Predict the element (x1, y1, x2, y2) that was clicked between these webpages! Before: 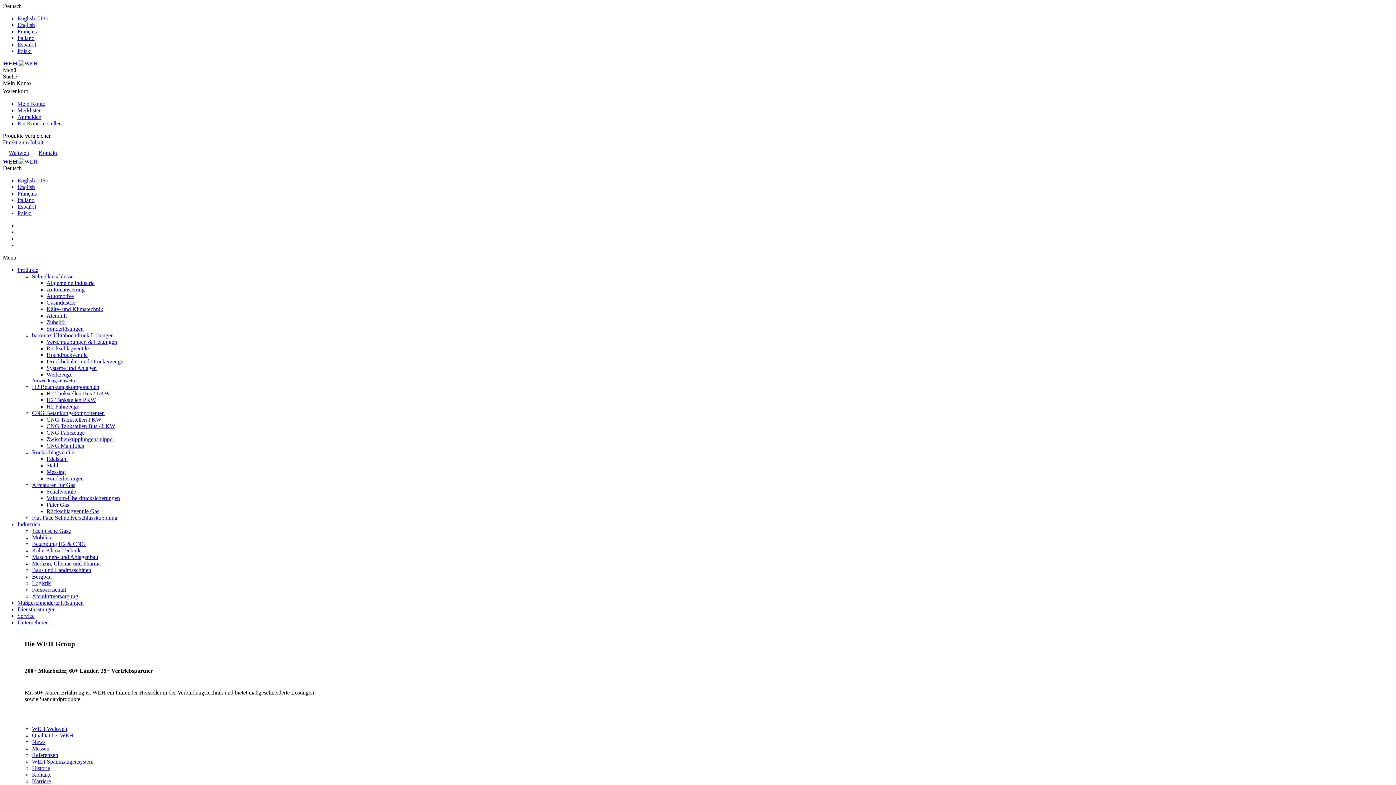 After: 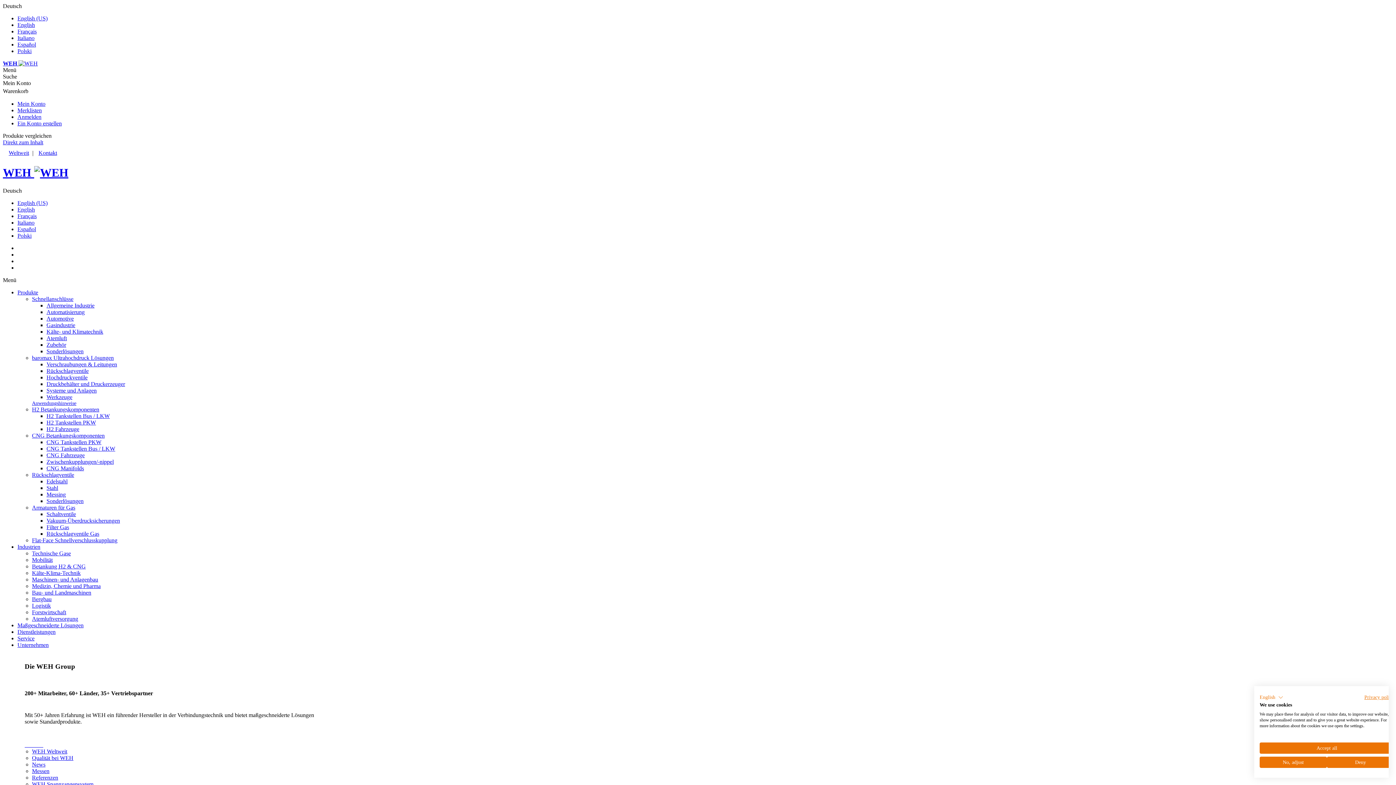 Action: bbox: (2, 60, 37, 66) label: WEH 